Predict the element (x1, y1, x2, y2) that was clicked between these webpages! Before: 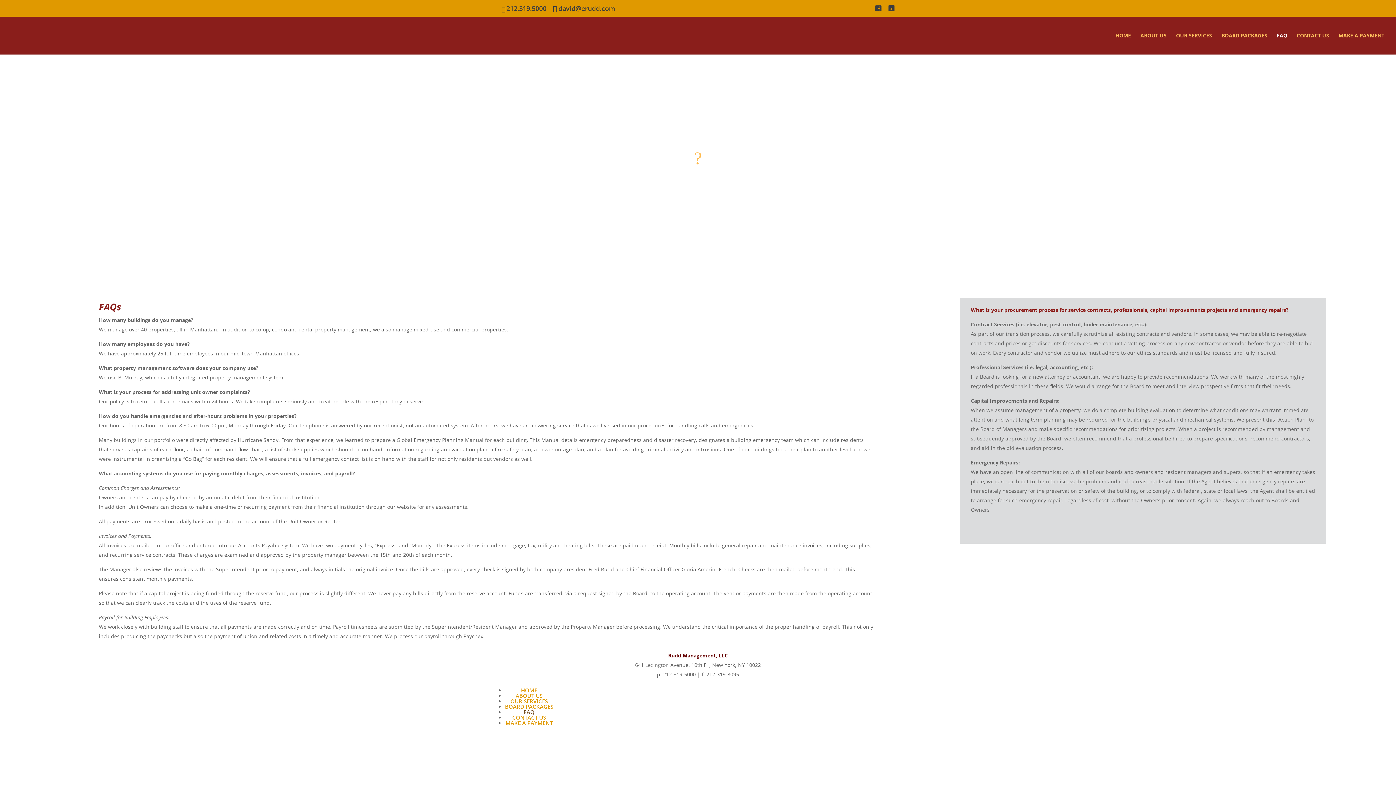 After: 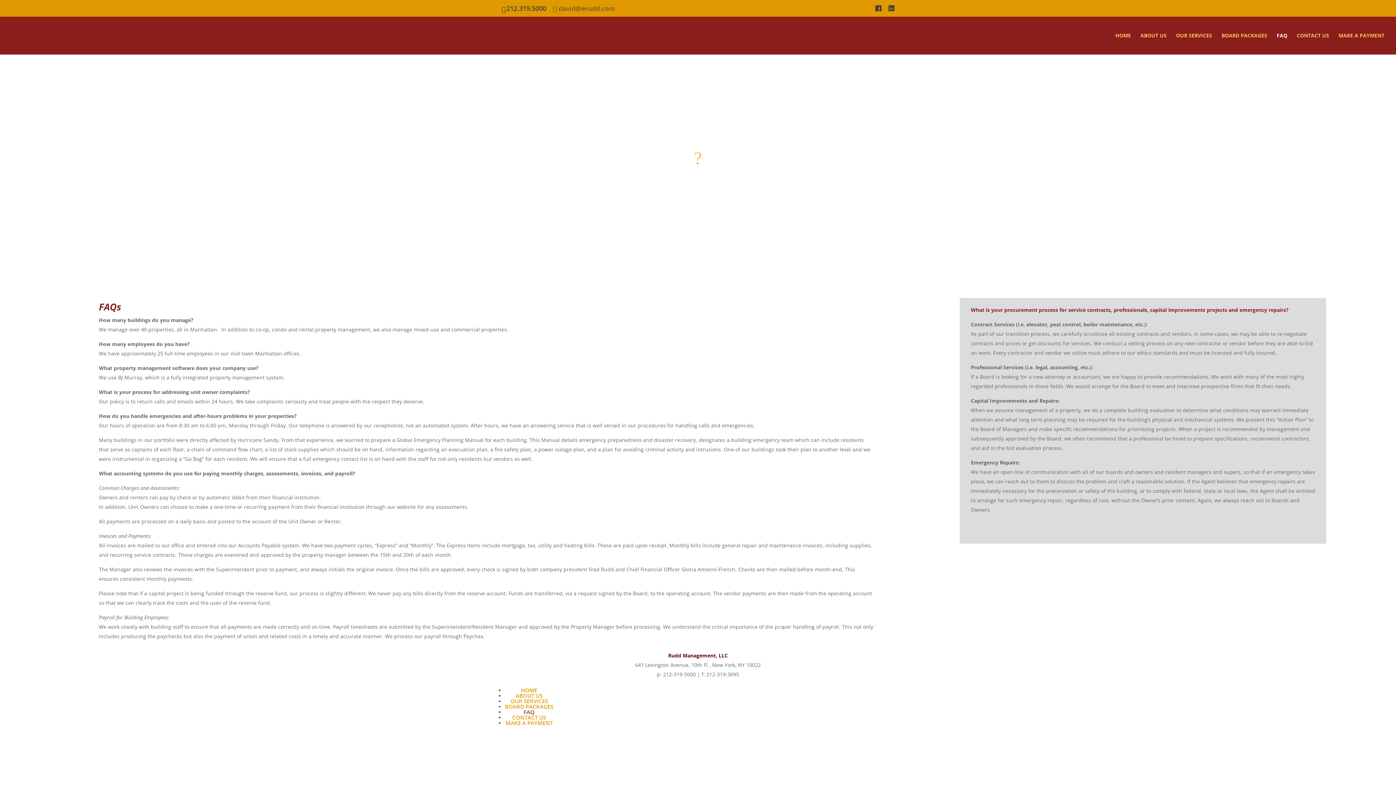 Action: label: david@erudd.com bbox: (553, 3, 615, 12)